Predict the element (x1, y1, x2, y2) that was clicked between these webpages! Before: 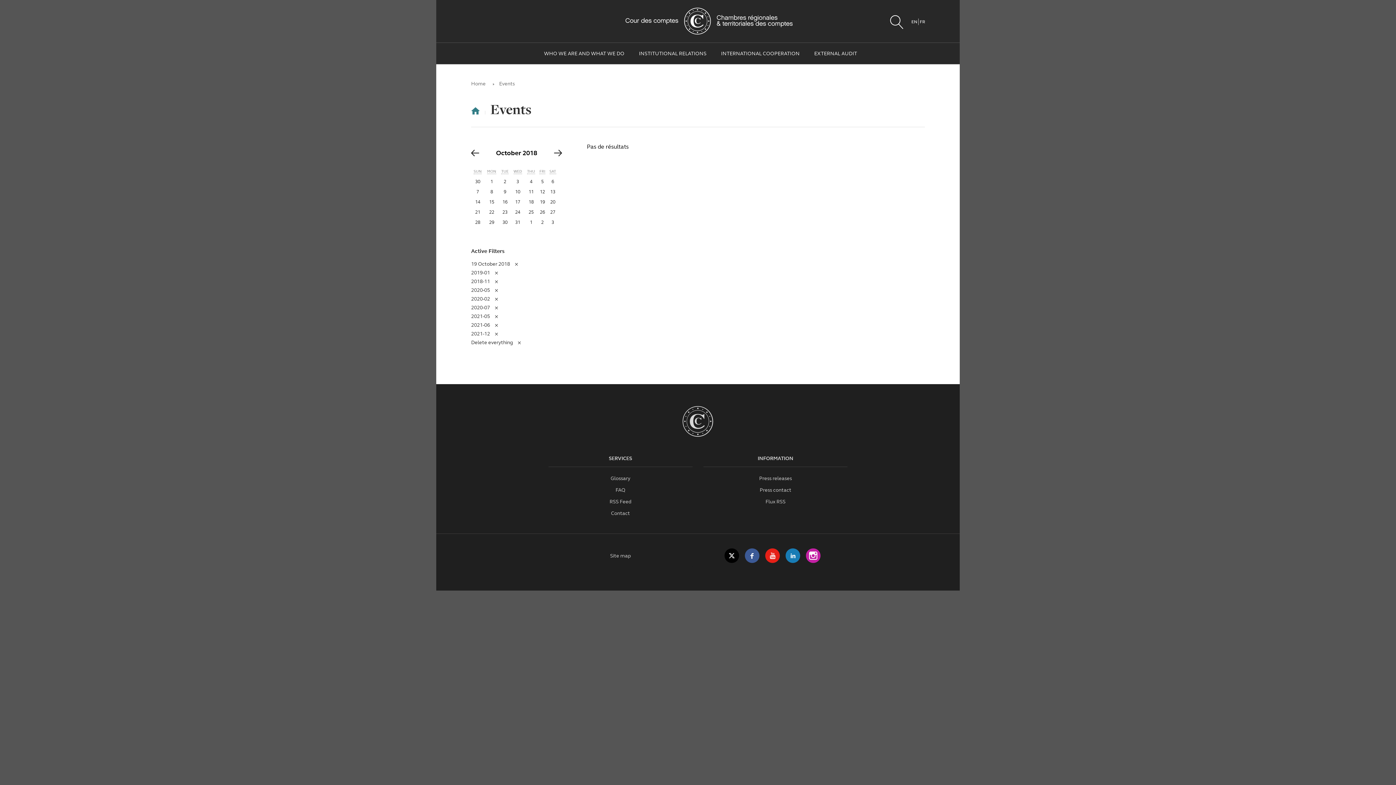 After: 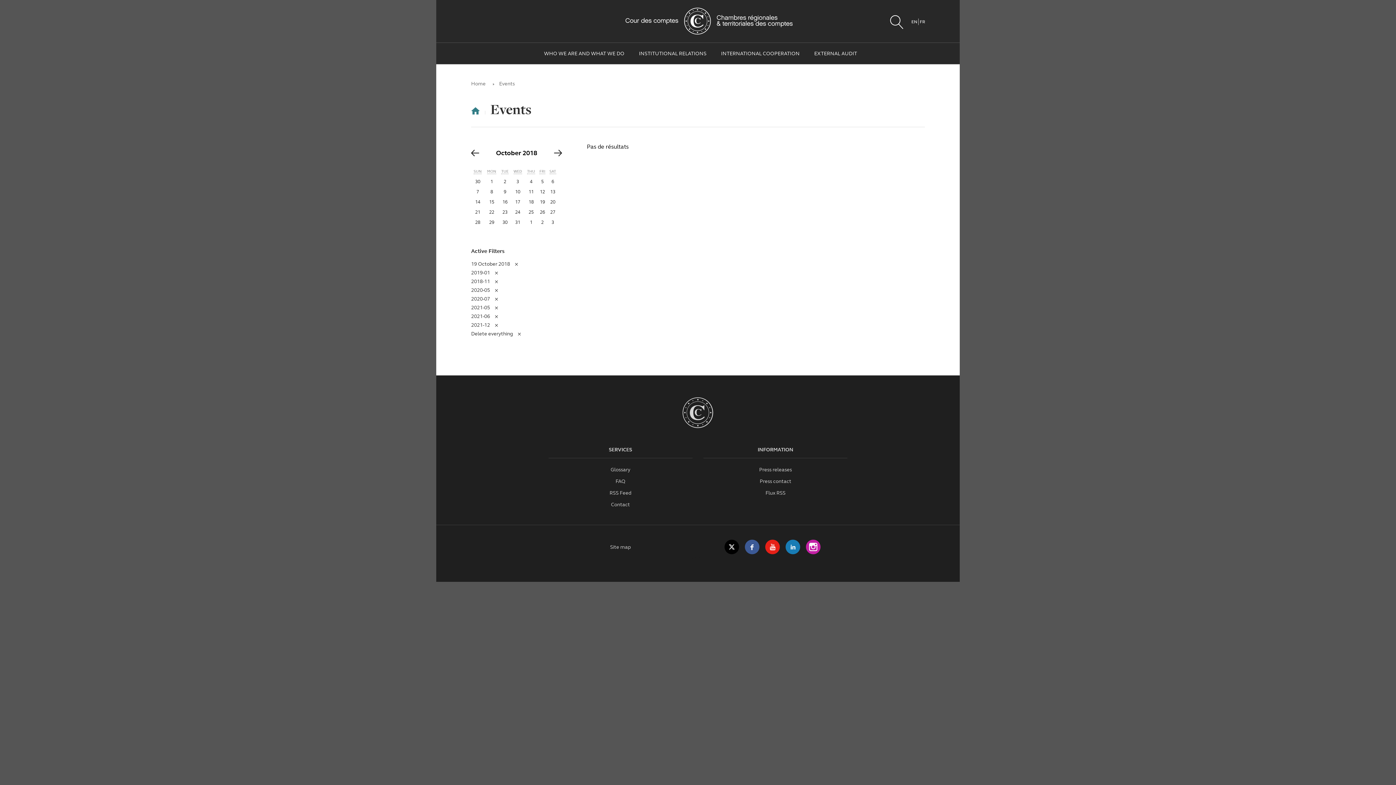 Action: label: 2020-02
Remove from filter bbox: (471, 296, 498, 301)